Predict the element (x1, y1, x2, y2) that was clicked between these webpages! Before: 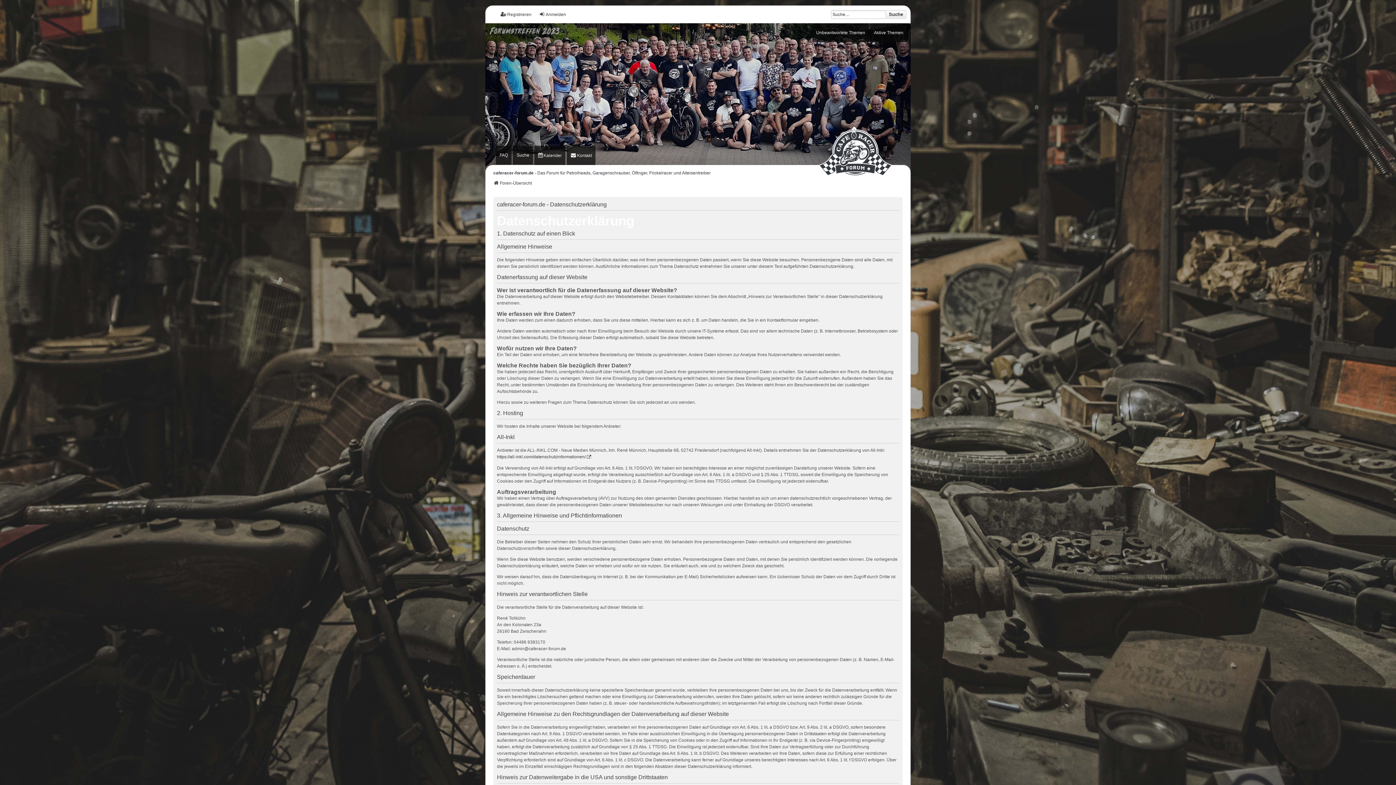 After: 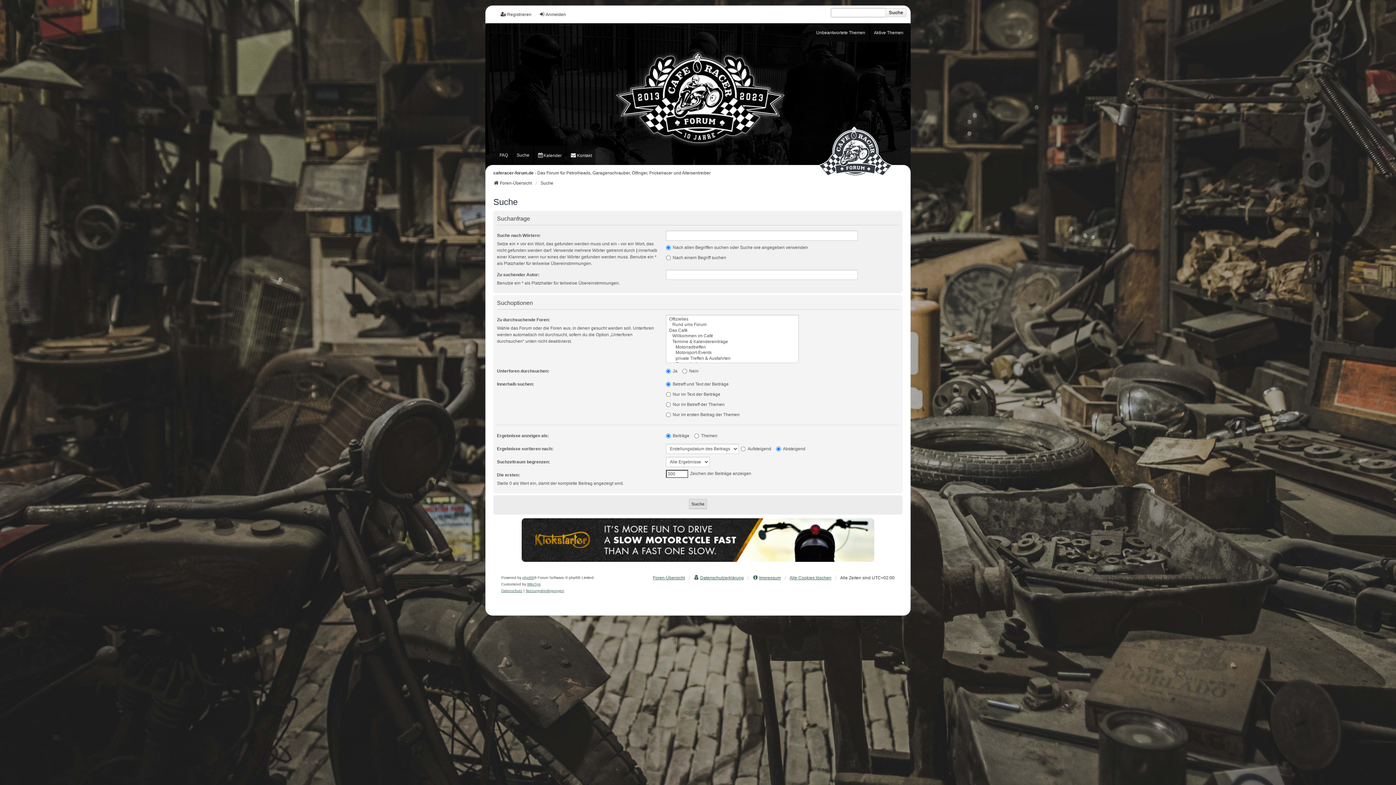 Action: label: Suche bbox: (513, 145, 533, 164)